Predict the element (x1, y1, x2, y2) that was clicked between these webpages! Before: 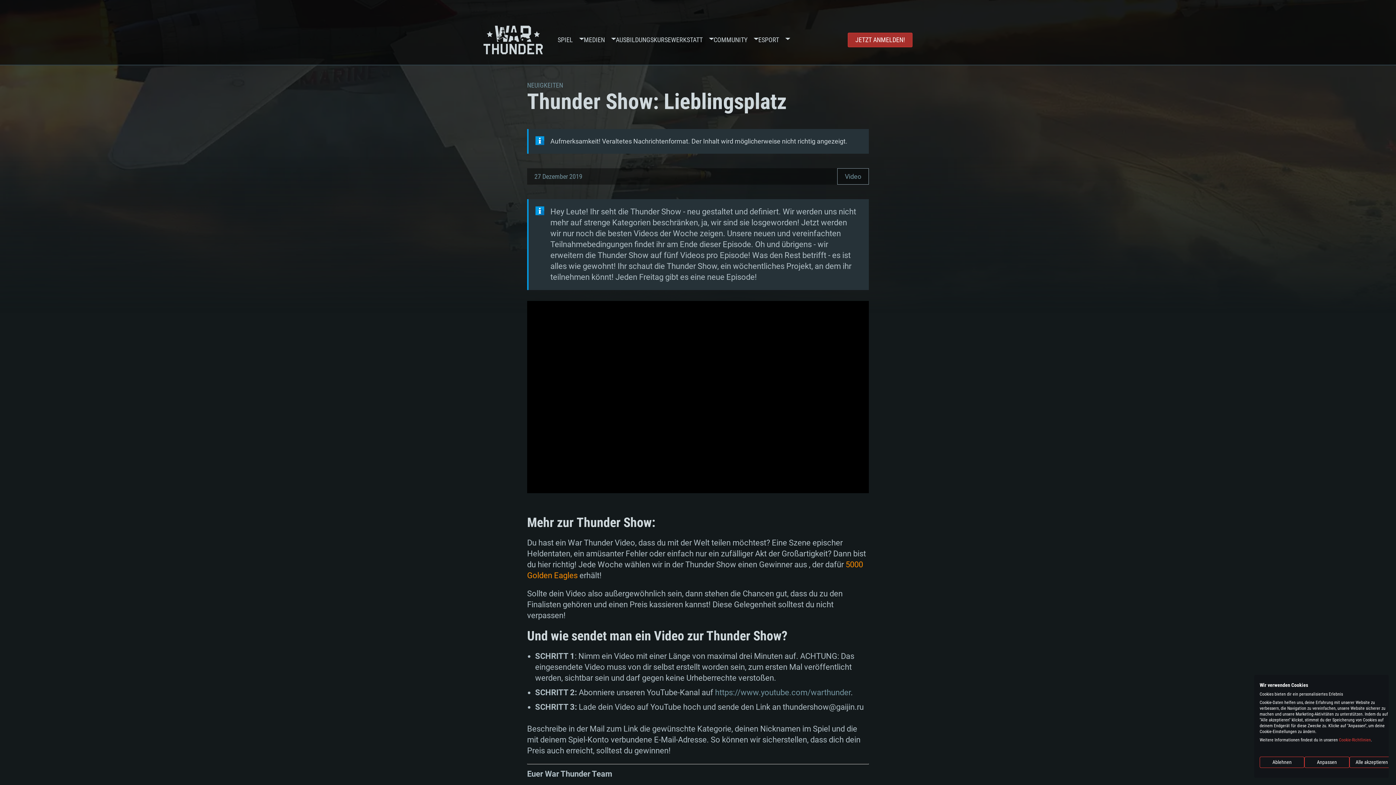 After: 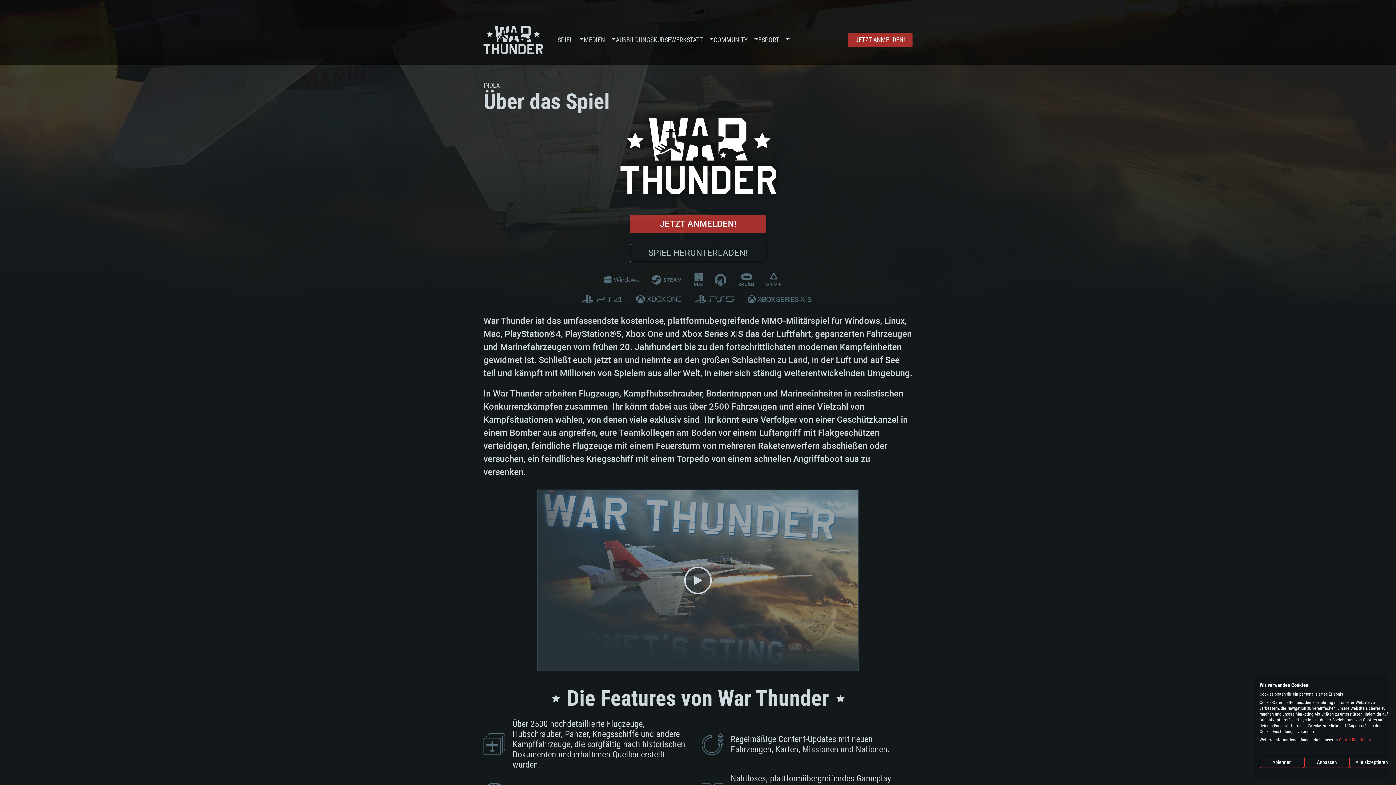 Action: label: SPIEL bbox: (557, 14, 573, 65)